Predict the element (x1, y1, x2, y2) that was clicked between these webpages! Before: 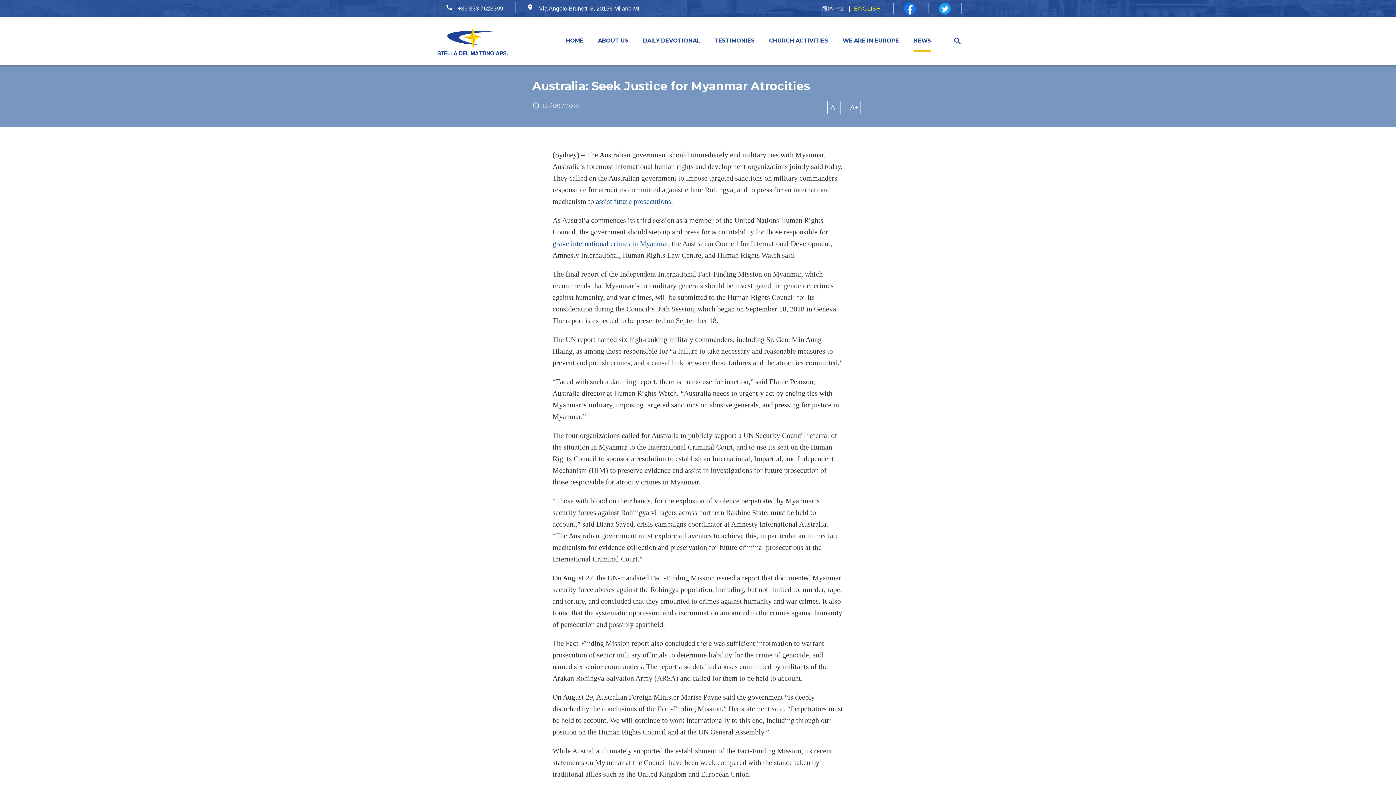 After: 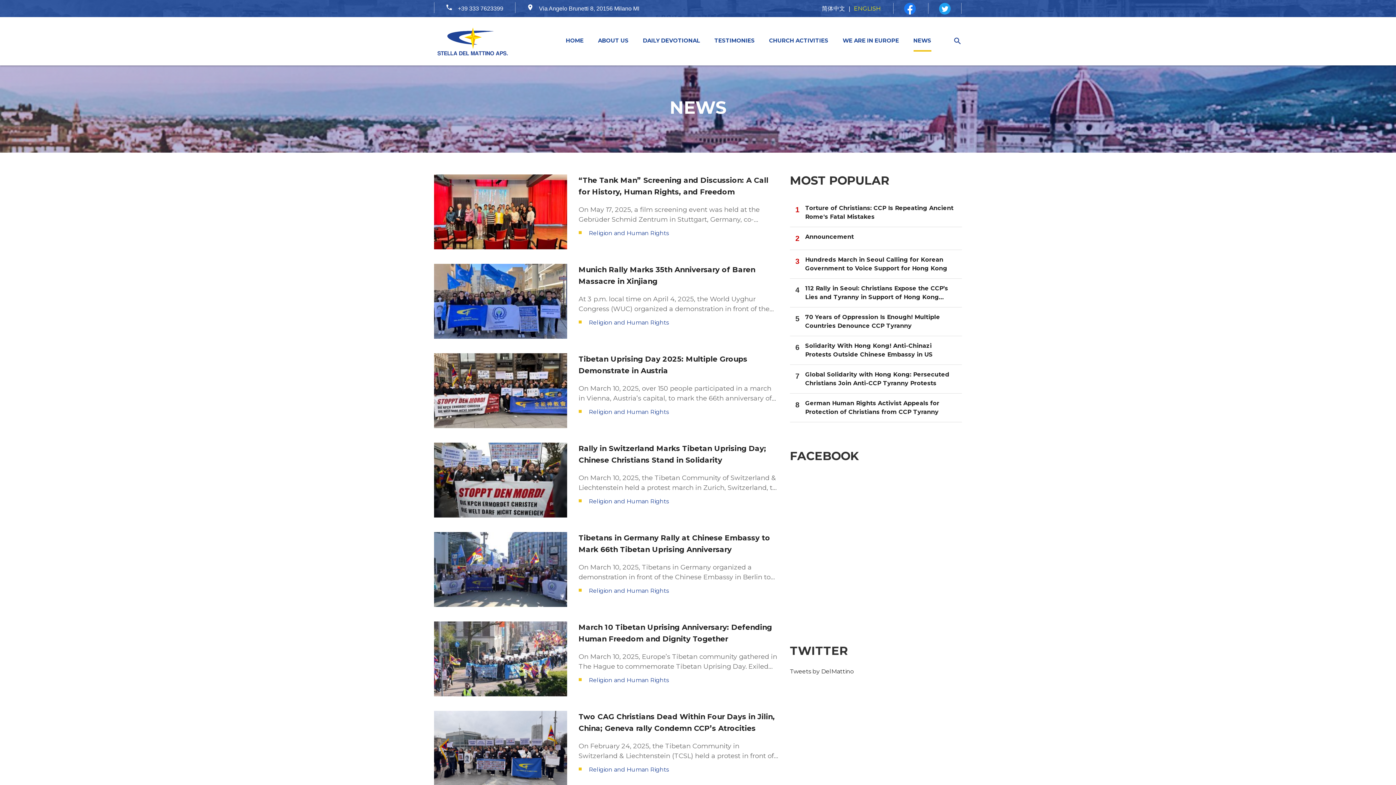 Action: label: NEWS bbox: (913, 35, 931, 46)